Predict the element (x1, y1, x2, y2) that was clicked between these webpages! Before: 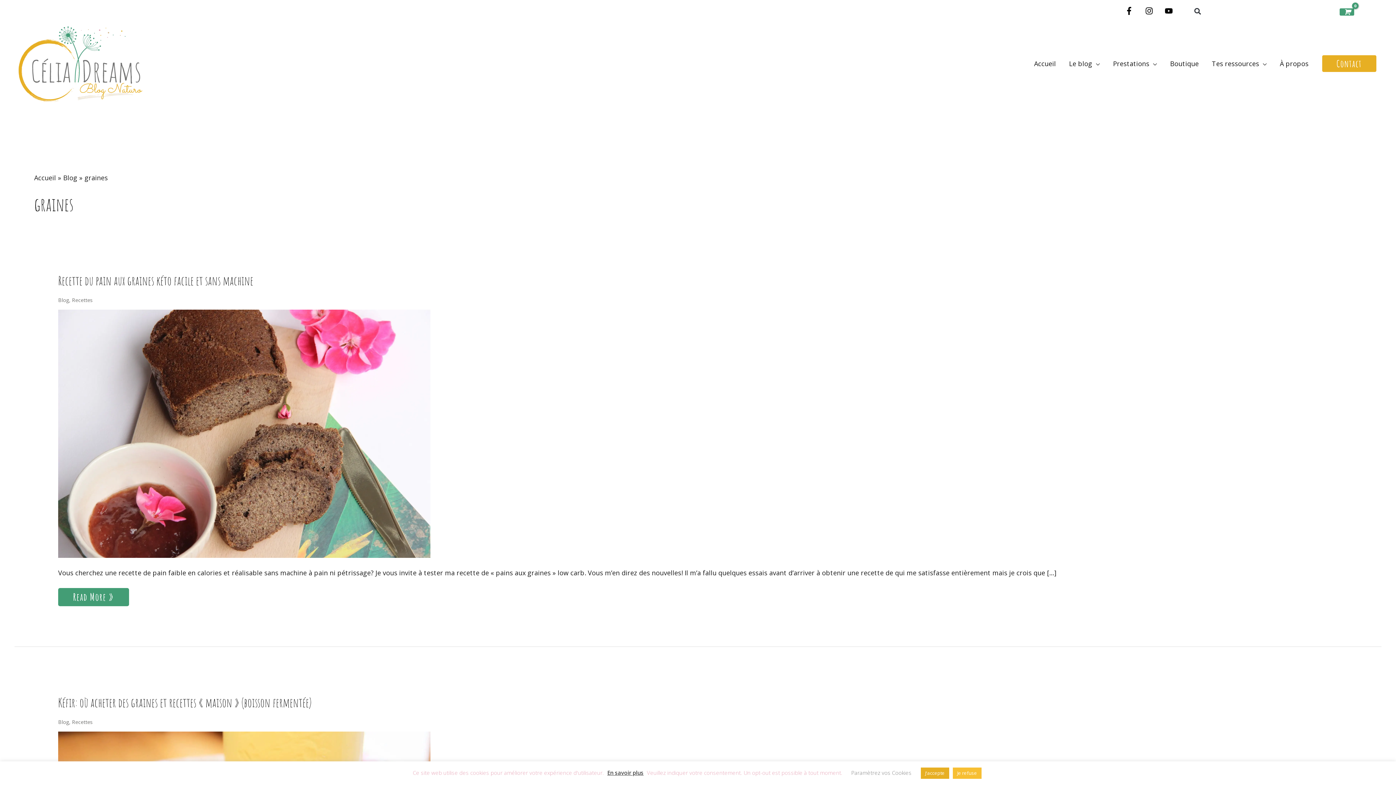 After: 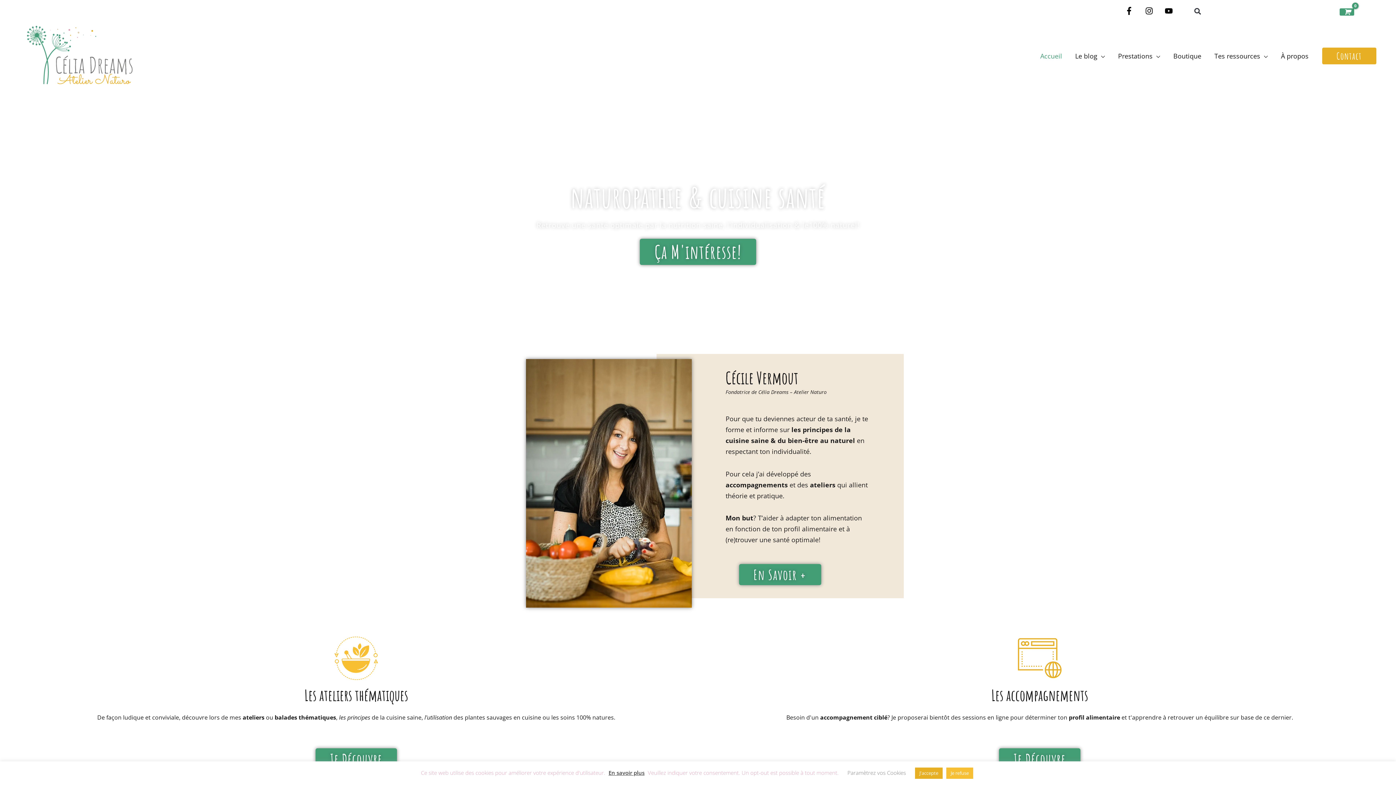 Action: bbox: (34, 173, 56, 182) label: Accueil